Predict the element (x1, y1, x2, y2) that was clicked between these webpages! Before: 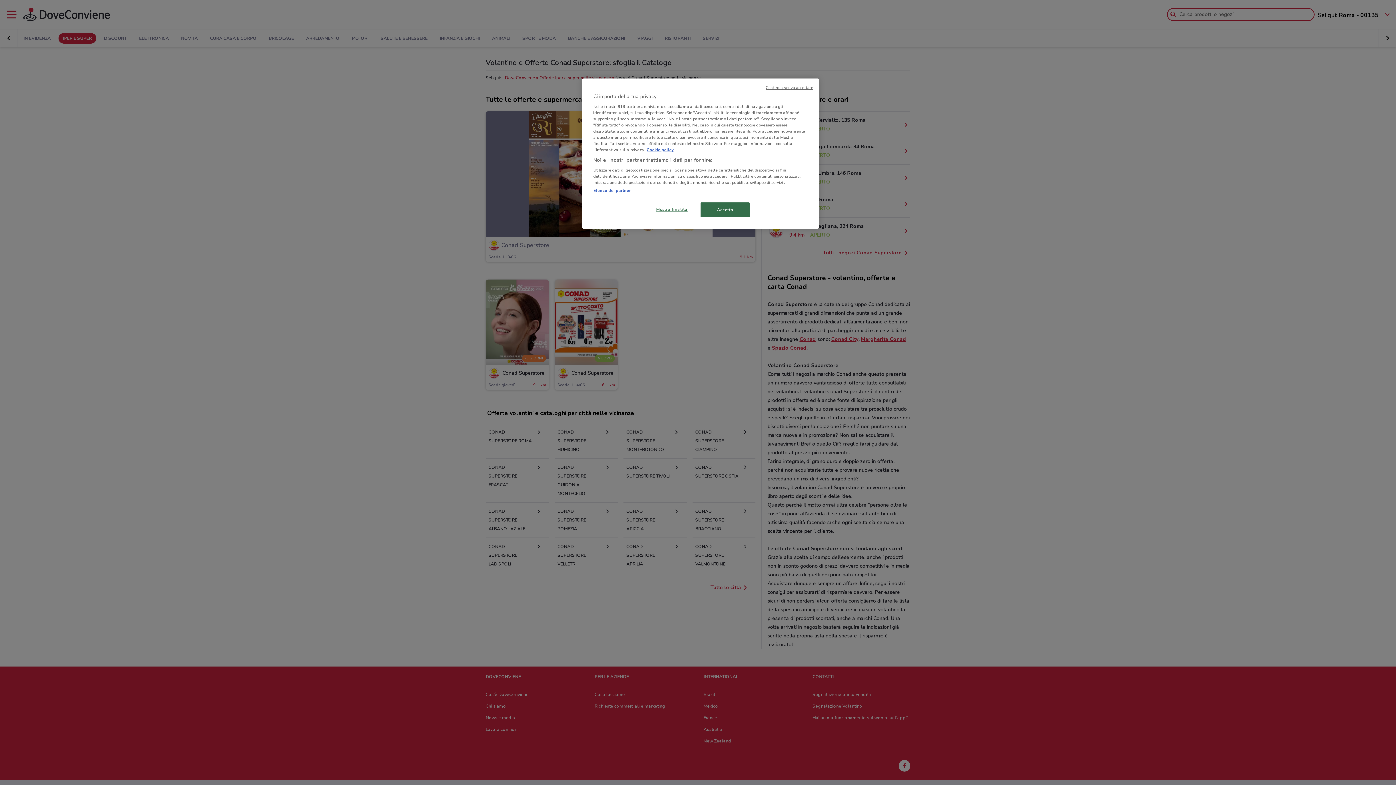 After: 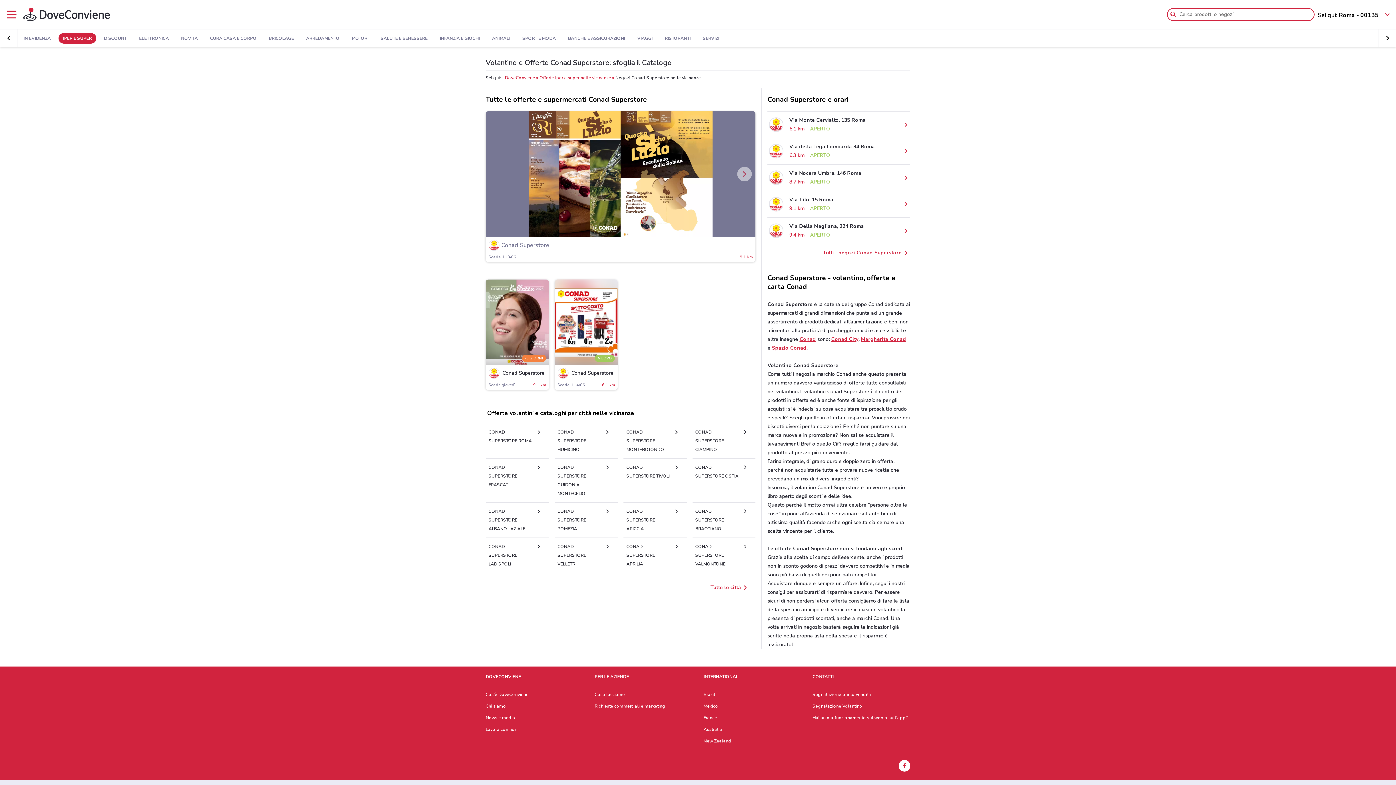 Action: bbox: (765, 85, 813, 90) label: Continua senza accettare